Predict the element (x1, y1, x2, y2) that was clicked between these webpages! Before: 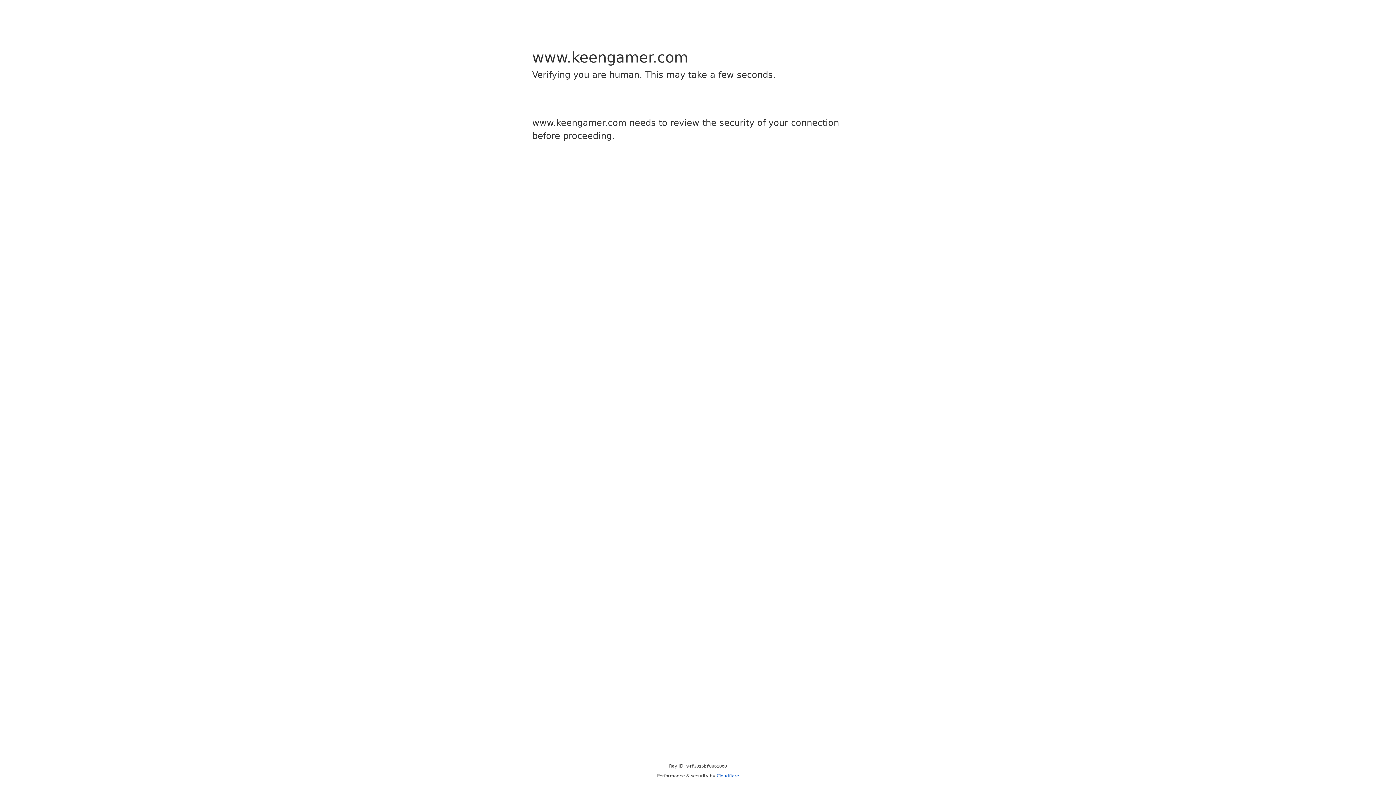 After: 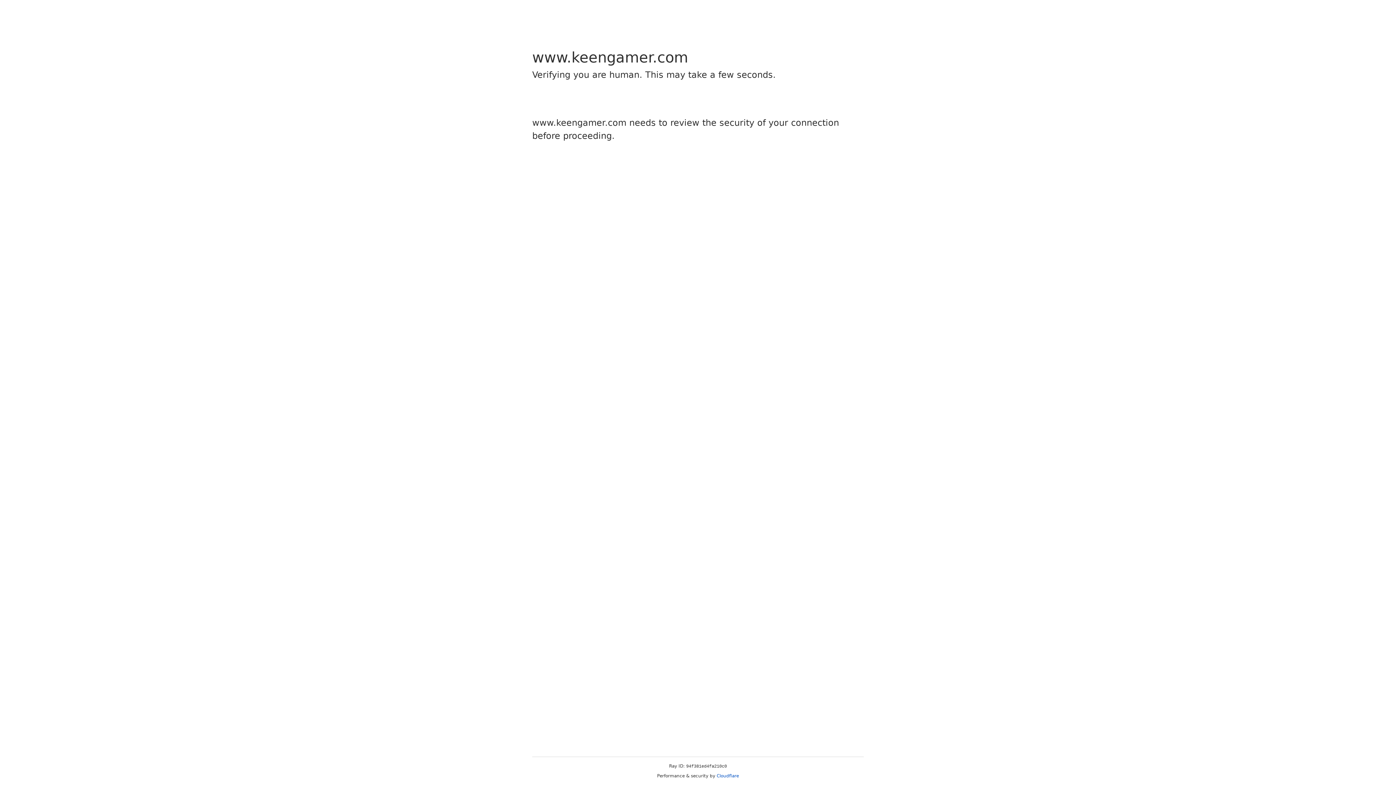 Action: bbox: (716, 773, 739, 778) label: Cloudflare